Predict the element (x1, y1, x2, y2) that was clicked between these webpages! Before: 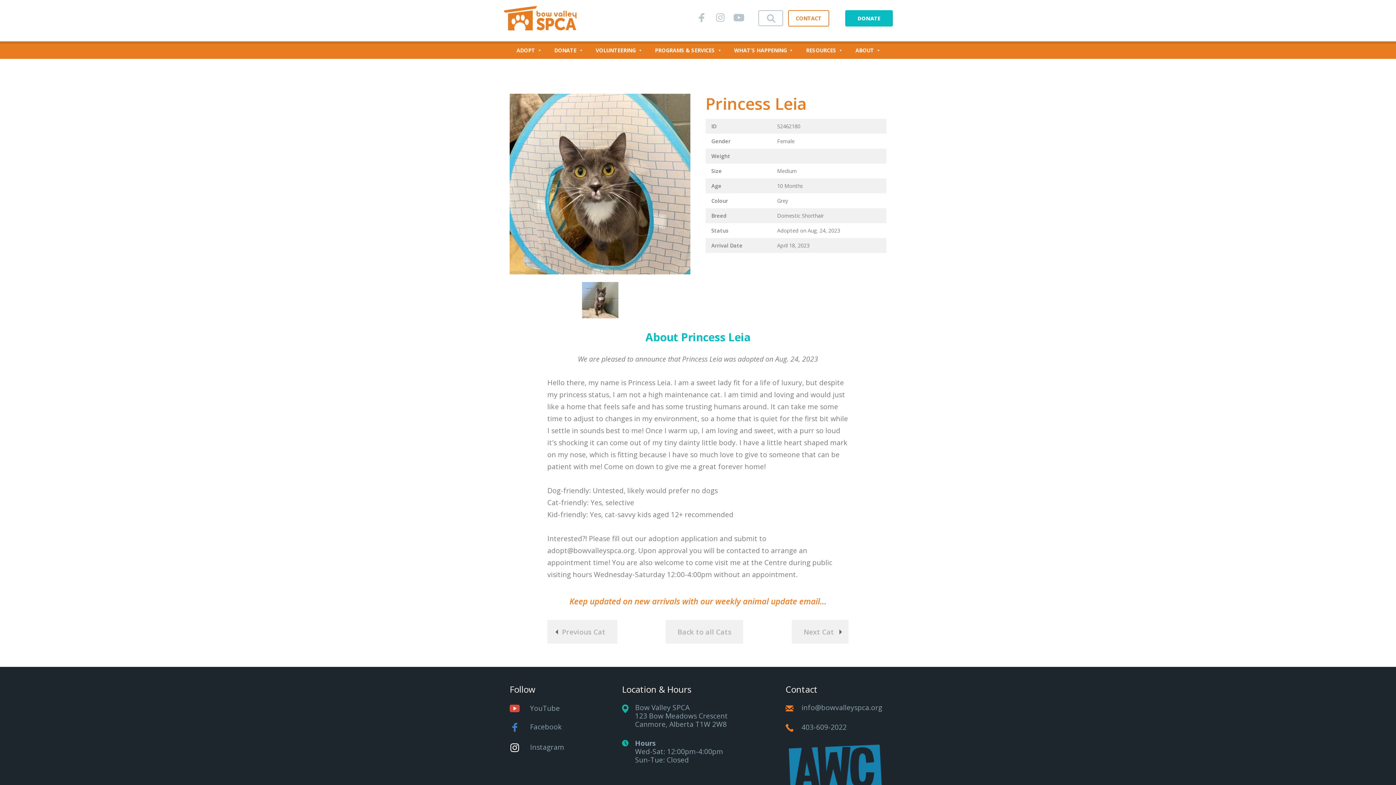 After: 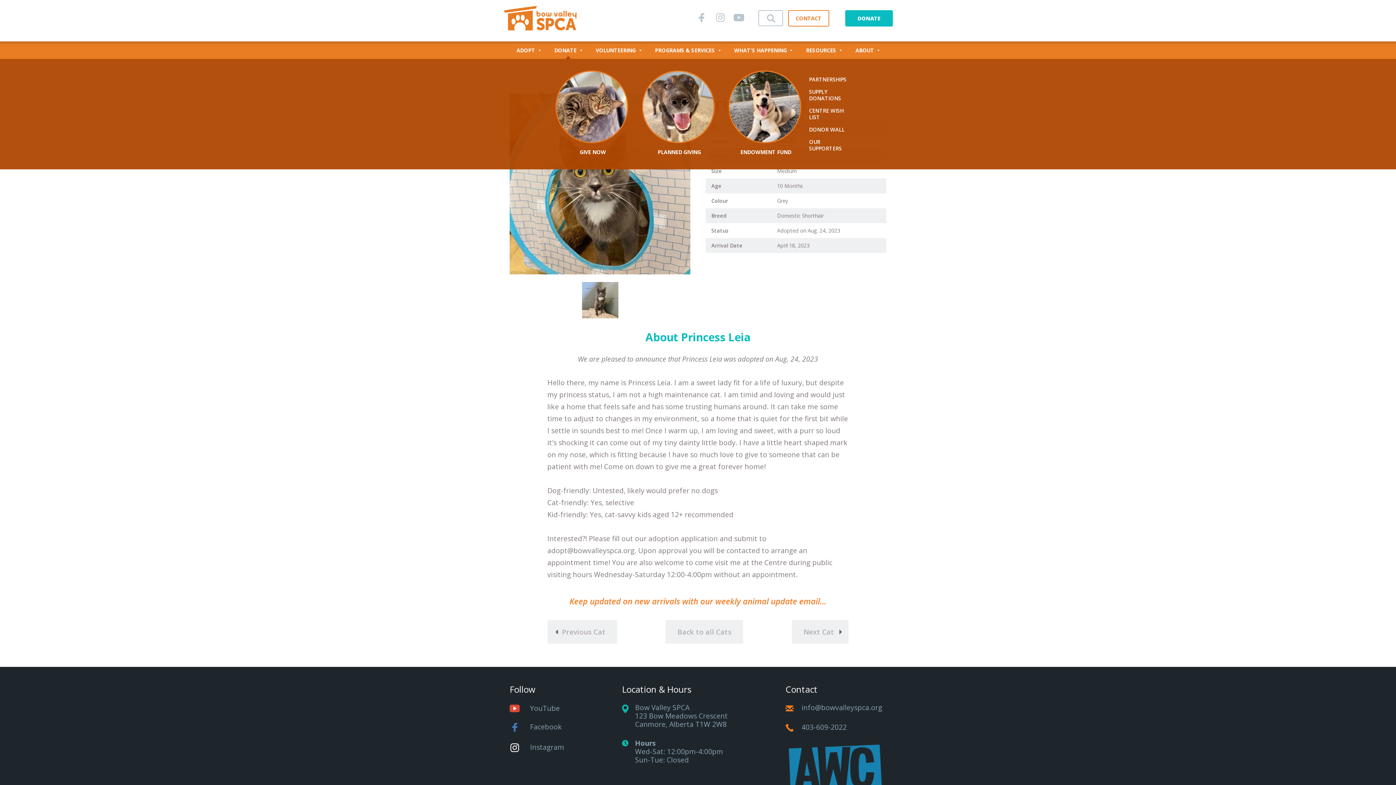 Action: label: DONATE bbox: (547, 41, 588, 58)